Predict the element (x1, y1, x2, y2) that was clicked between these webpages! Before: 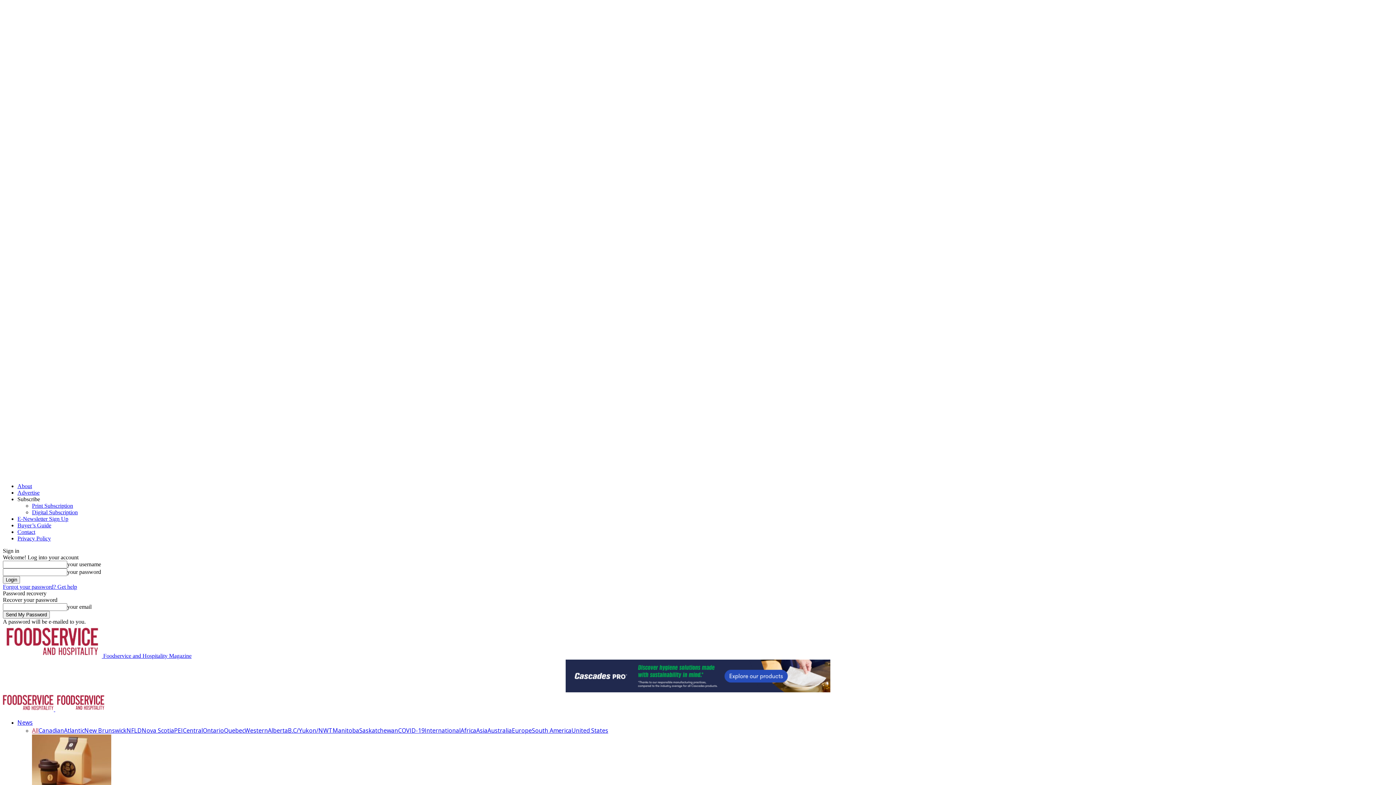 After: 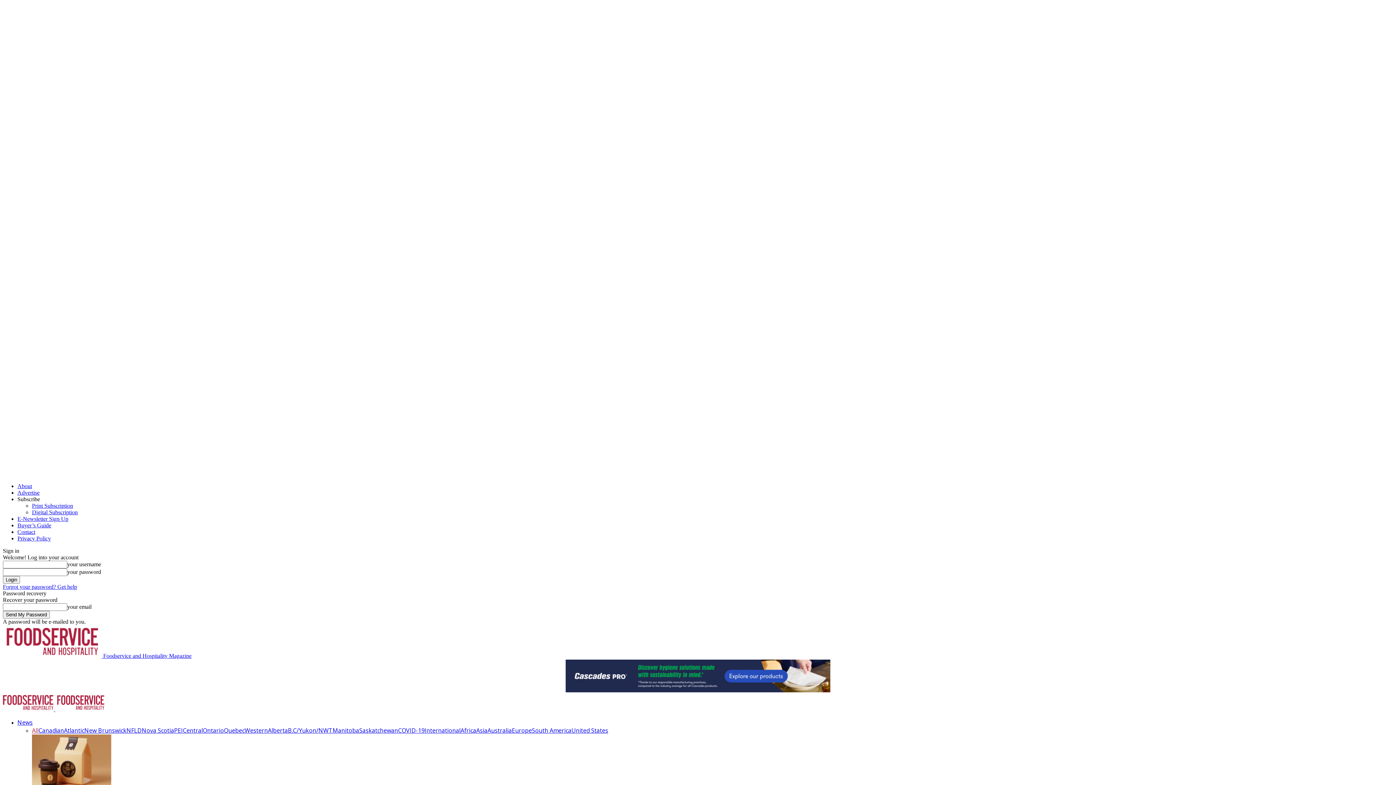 Action: bbox: (476, 726, 487, 734) label: Asia